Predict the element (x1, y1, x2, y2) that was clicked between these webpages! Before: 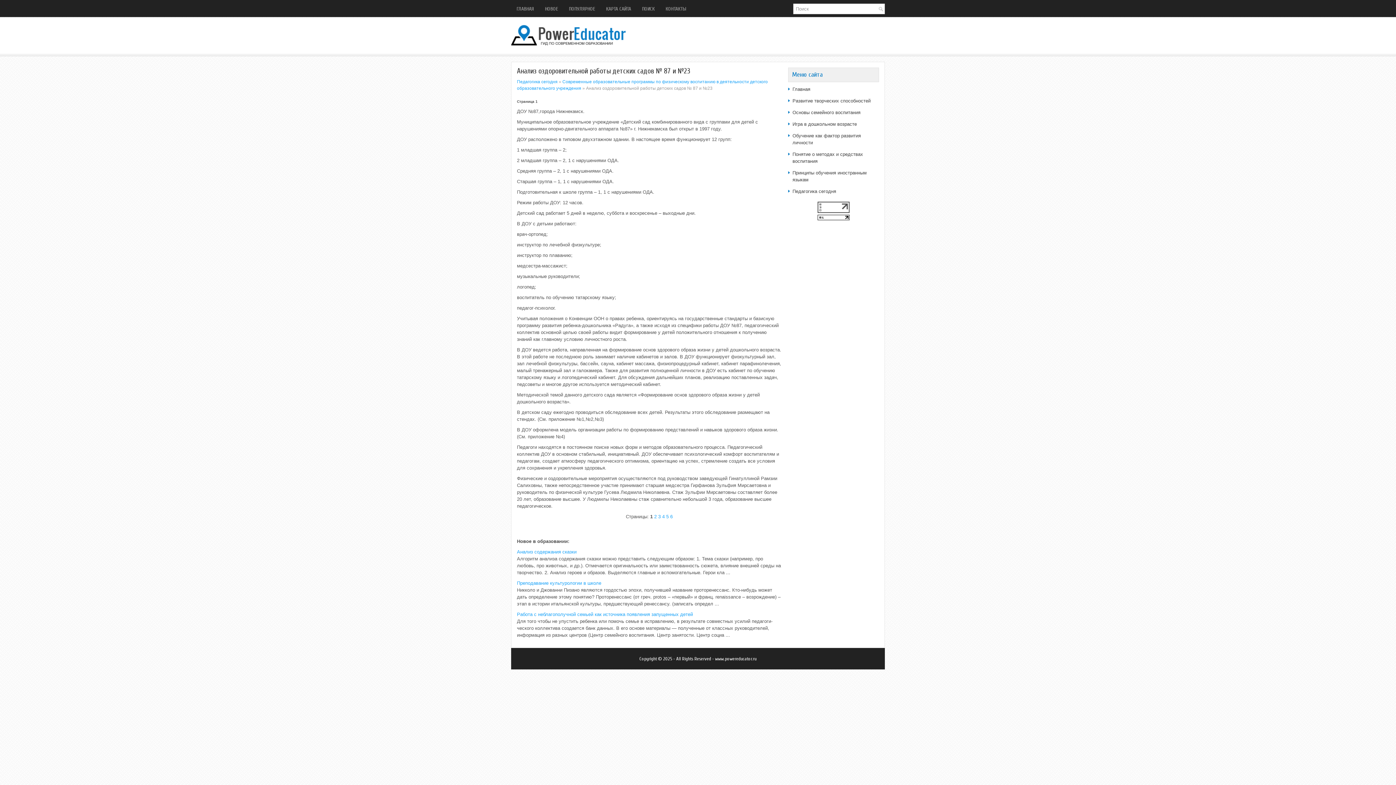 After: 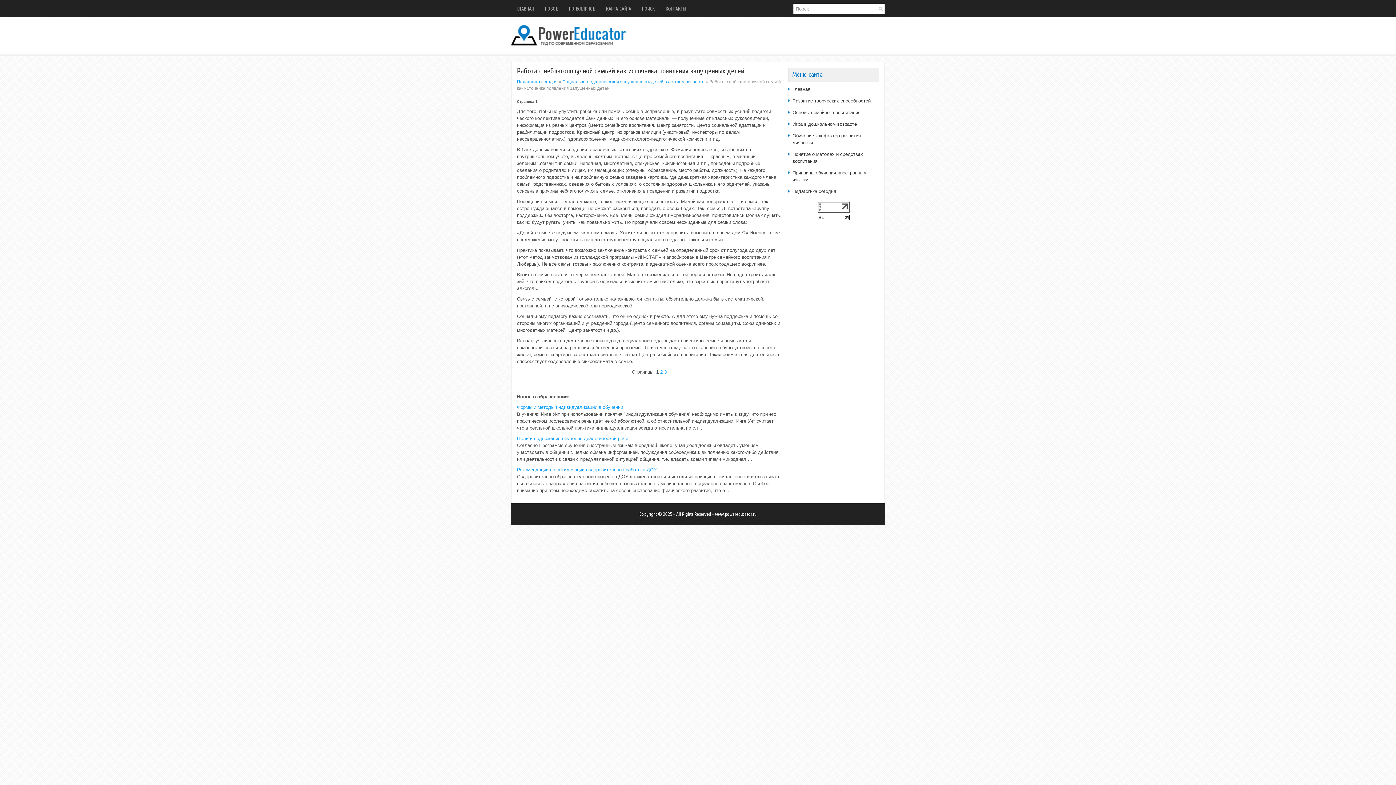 Action: bbox: (517, 612, 693, 617) label: Работа с неблагополучной семьей как источника появления запущенных детей